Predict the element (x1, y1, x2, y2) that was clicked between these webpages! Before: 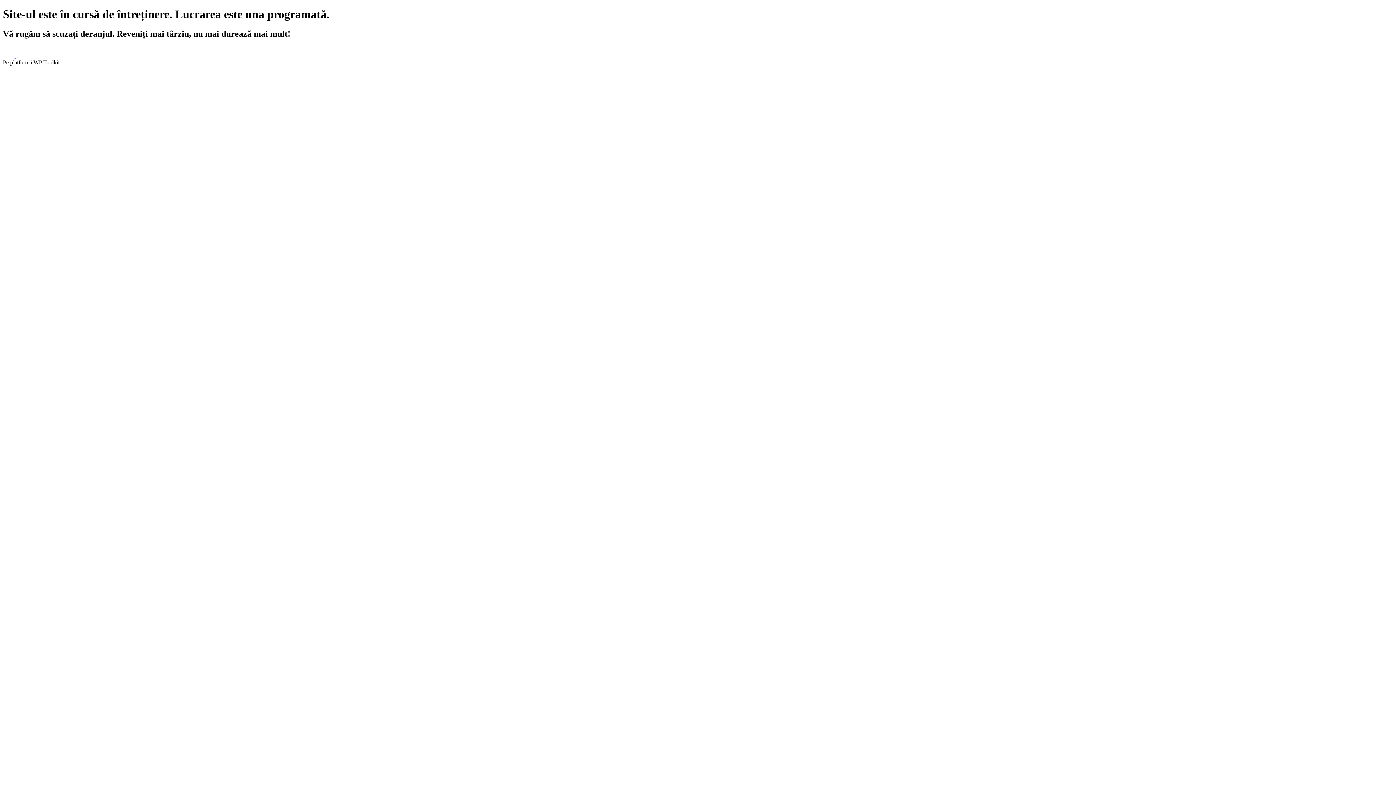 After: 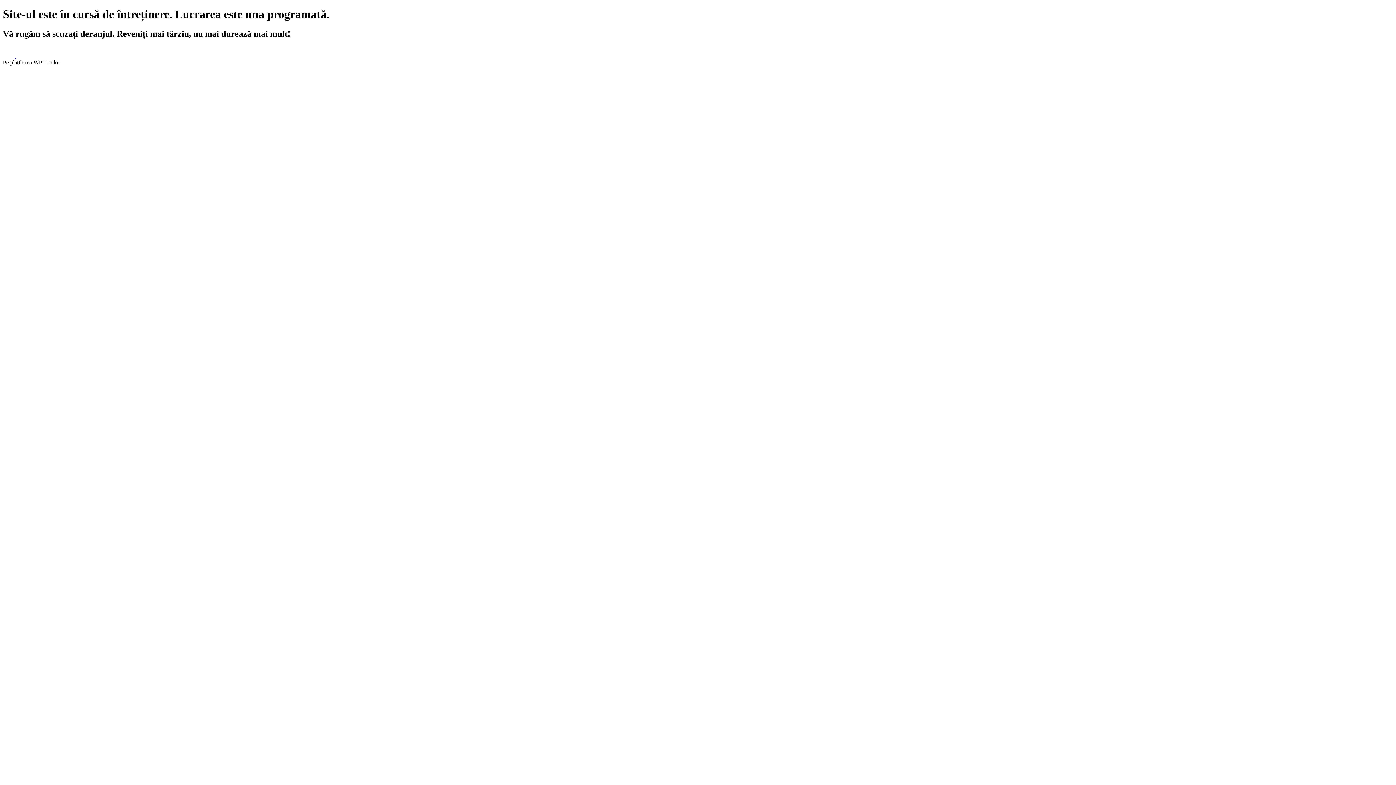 Action: label:   bbox: (2, 52, 16, 58)